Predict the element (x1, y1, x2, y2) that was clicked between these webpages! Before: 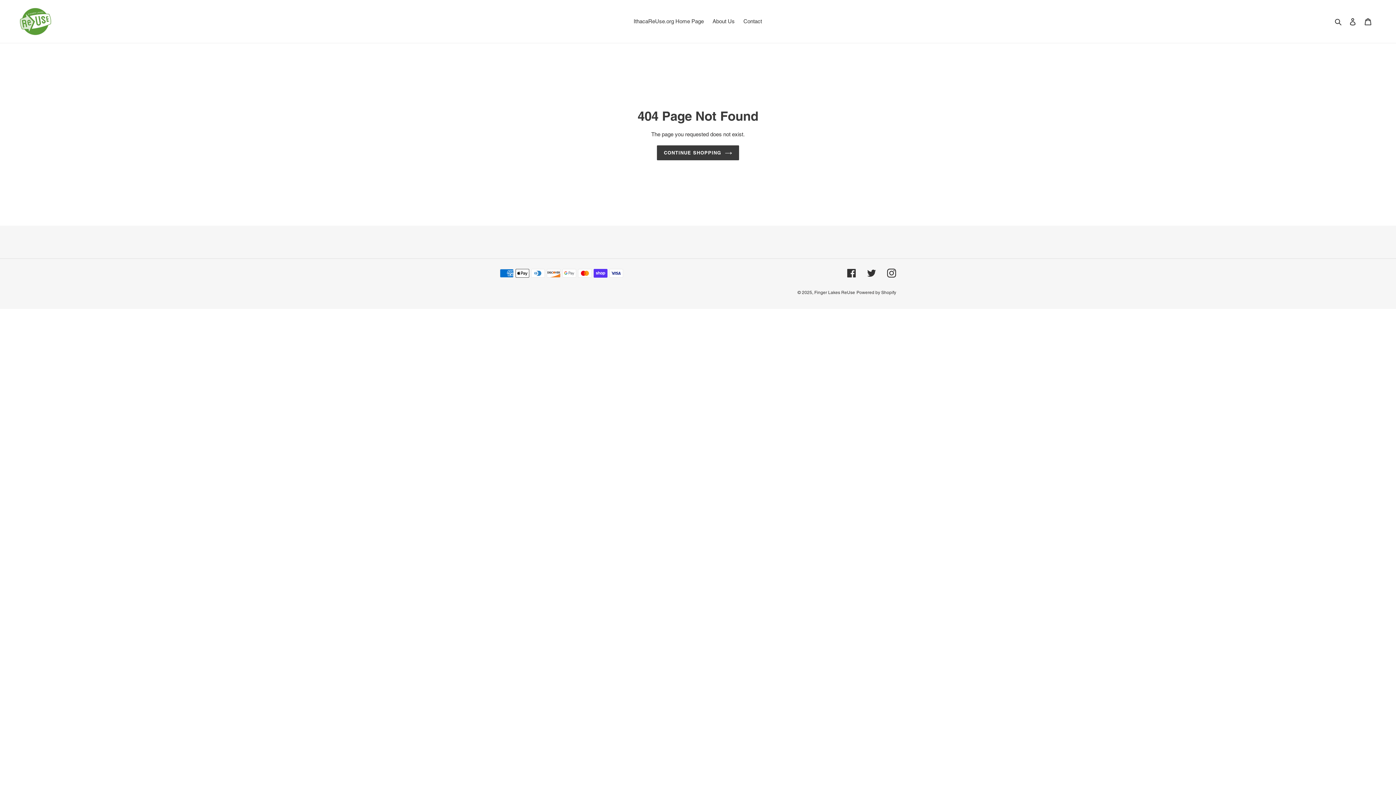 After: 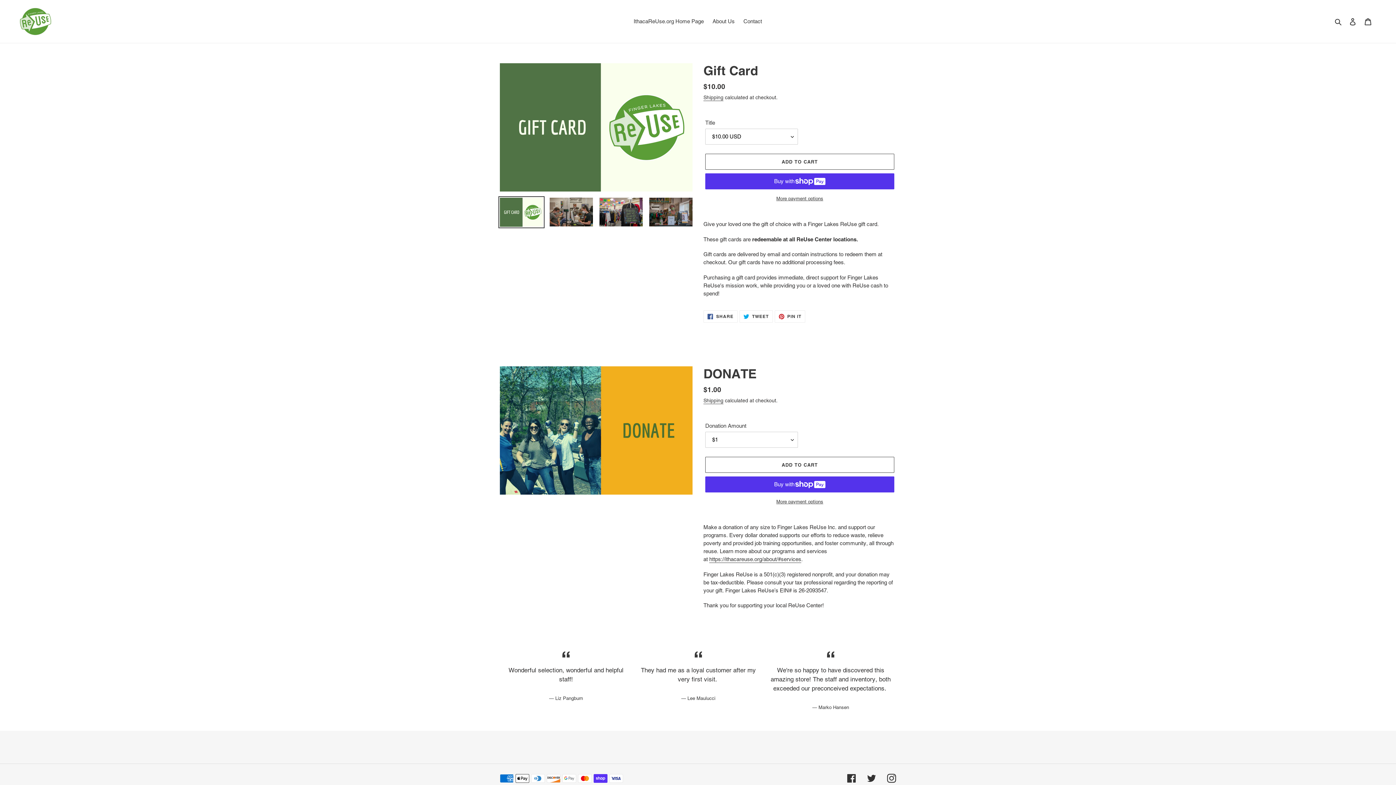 Action: bbox: (814, 290, 855, 295) label: Finger Lakes ReUse